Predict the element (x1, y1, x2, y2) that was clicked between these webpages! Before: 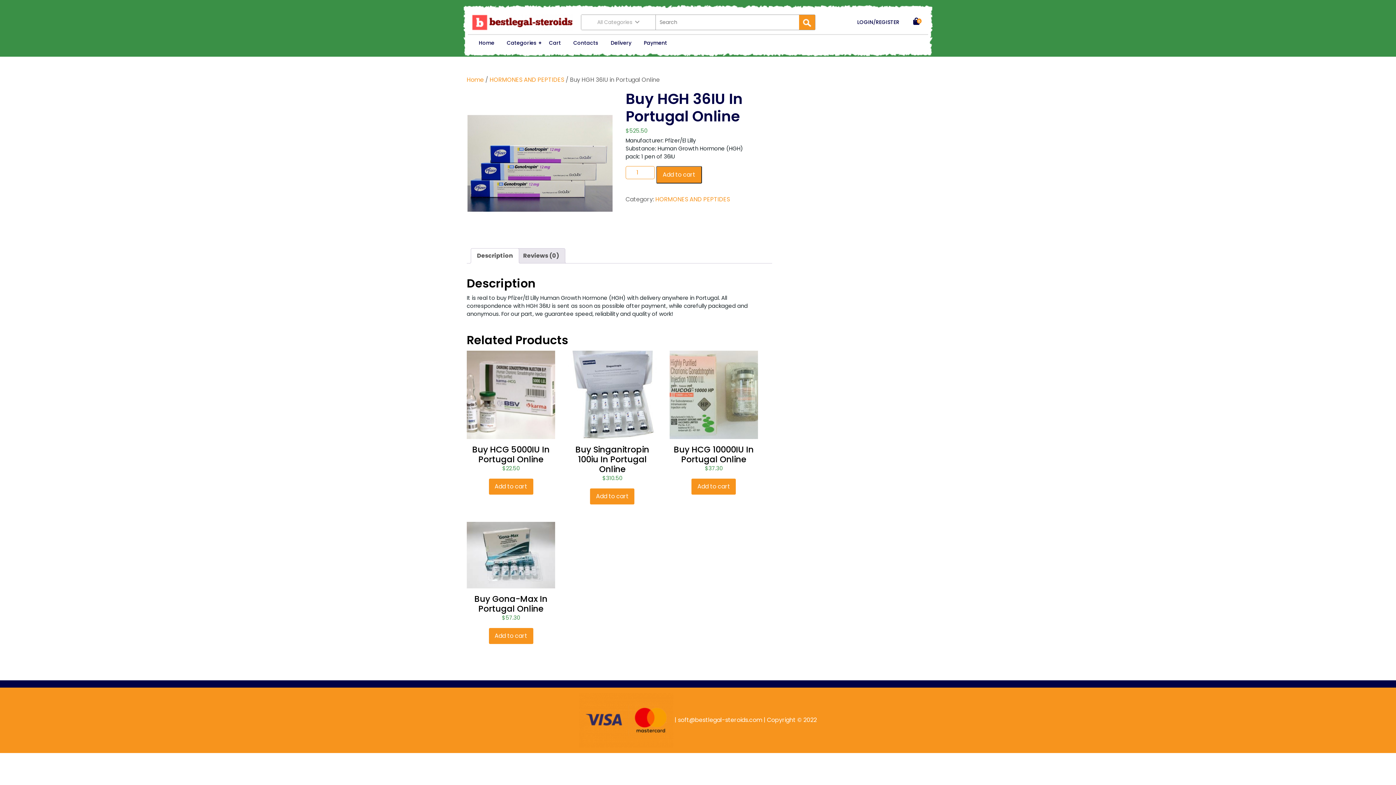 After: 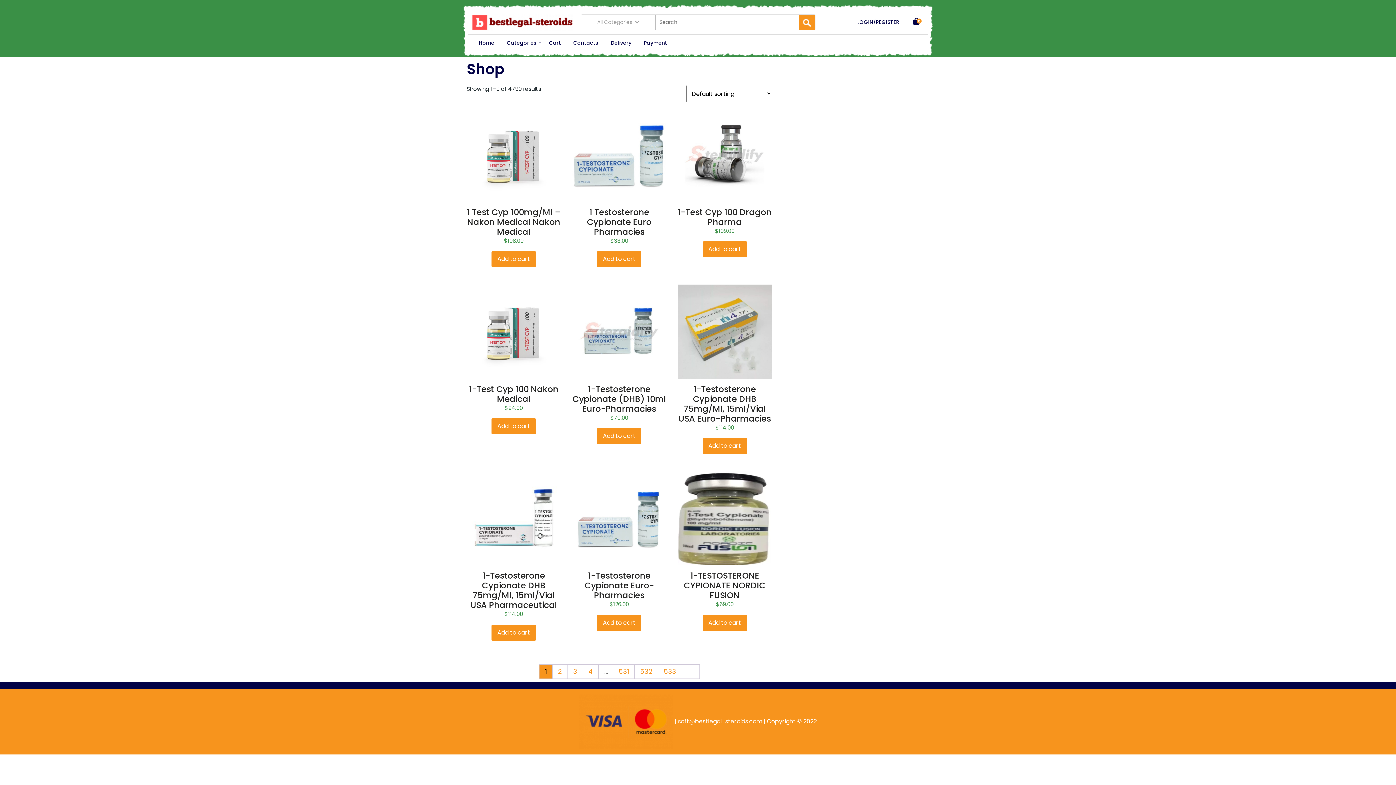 Action: bbox: (466, 75, 484, 83) label: Home